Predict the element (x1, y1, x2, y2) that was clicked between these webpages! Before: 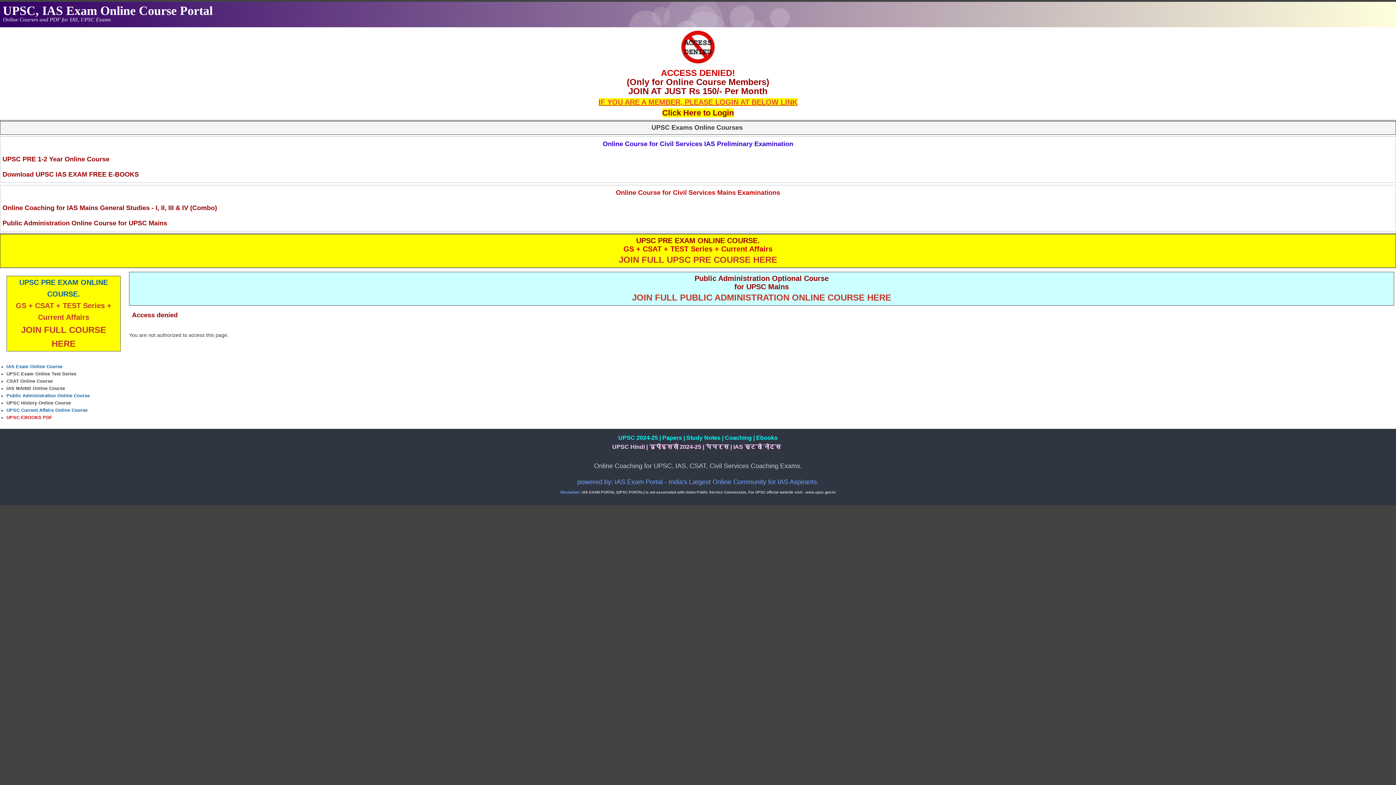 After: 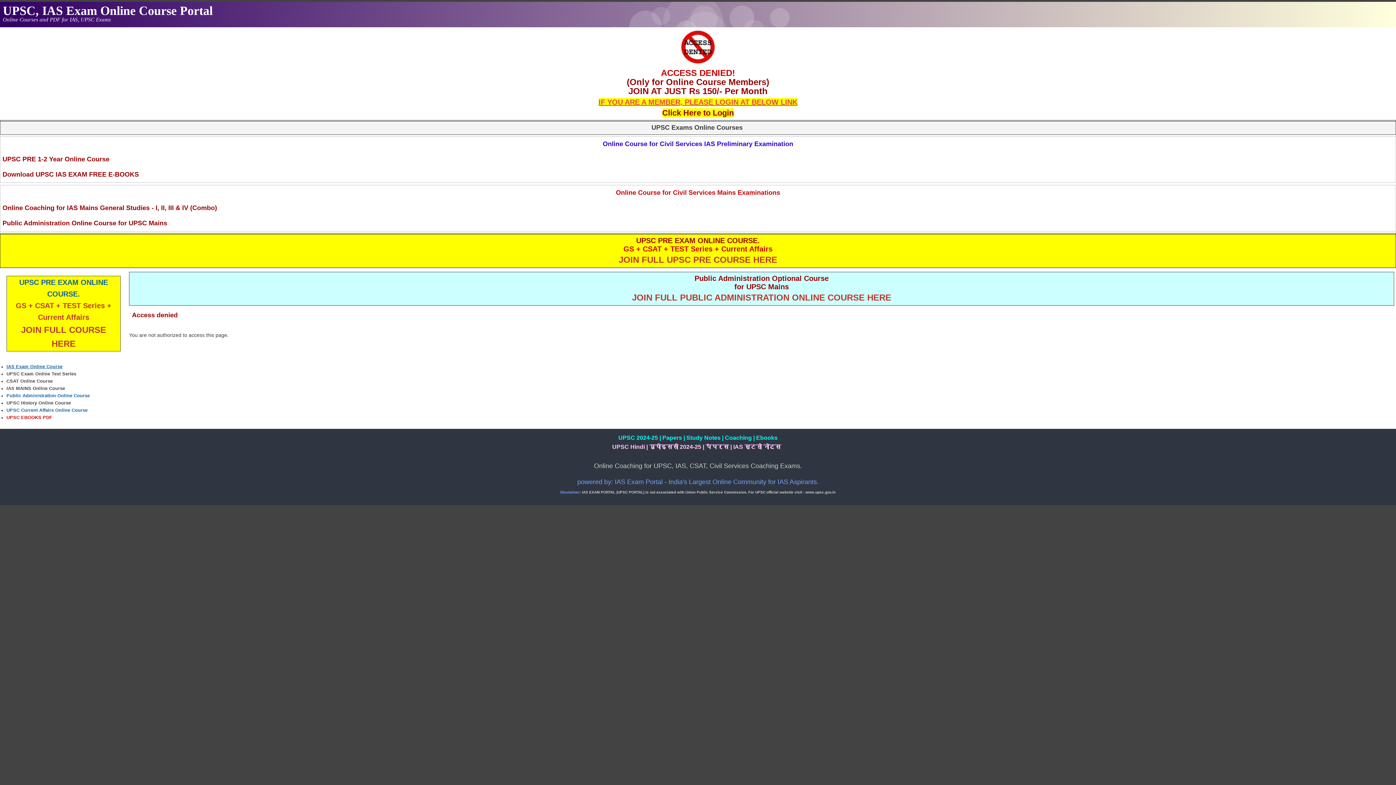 Action: label: IAS Exam Online Course bbox: (6, 364, 62, 369)